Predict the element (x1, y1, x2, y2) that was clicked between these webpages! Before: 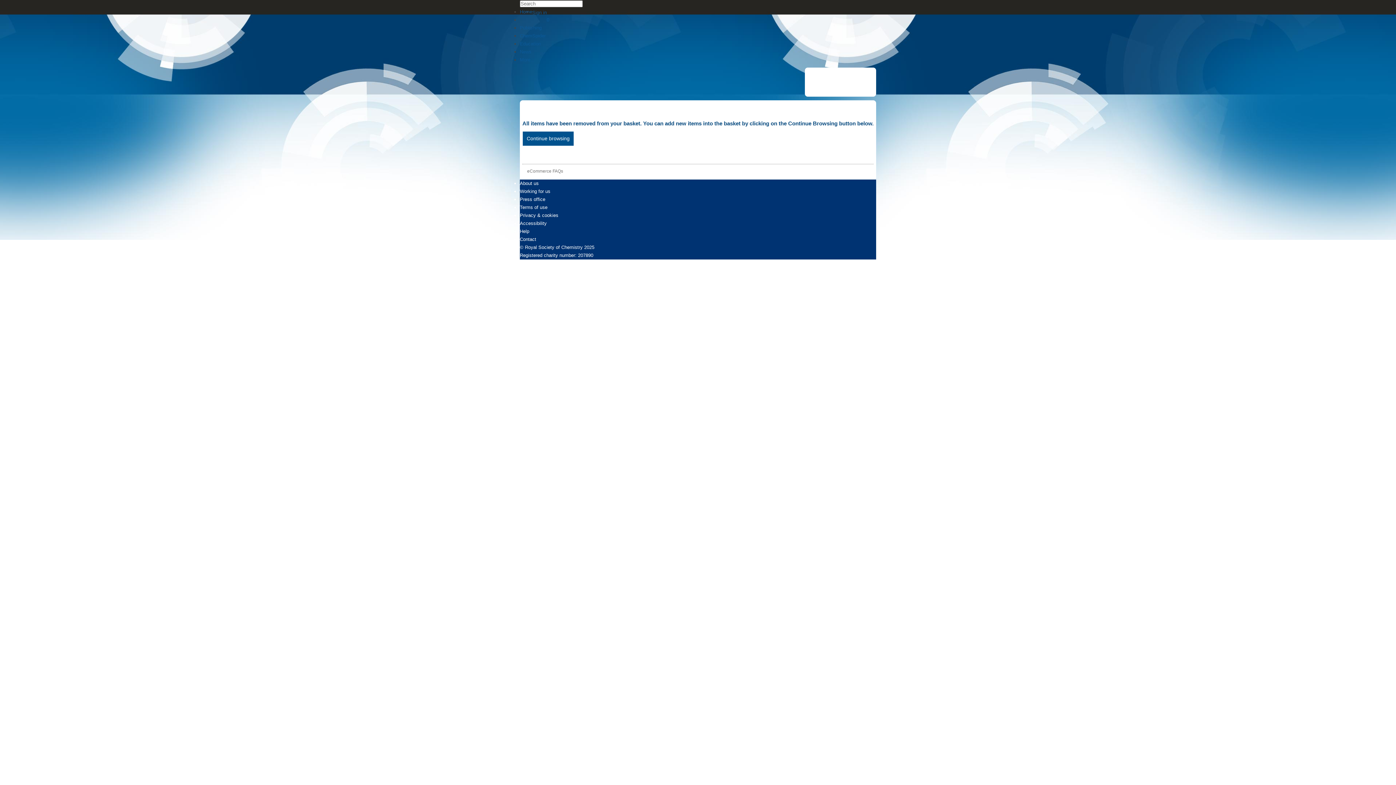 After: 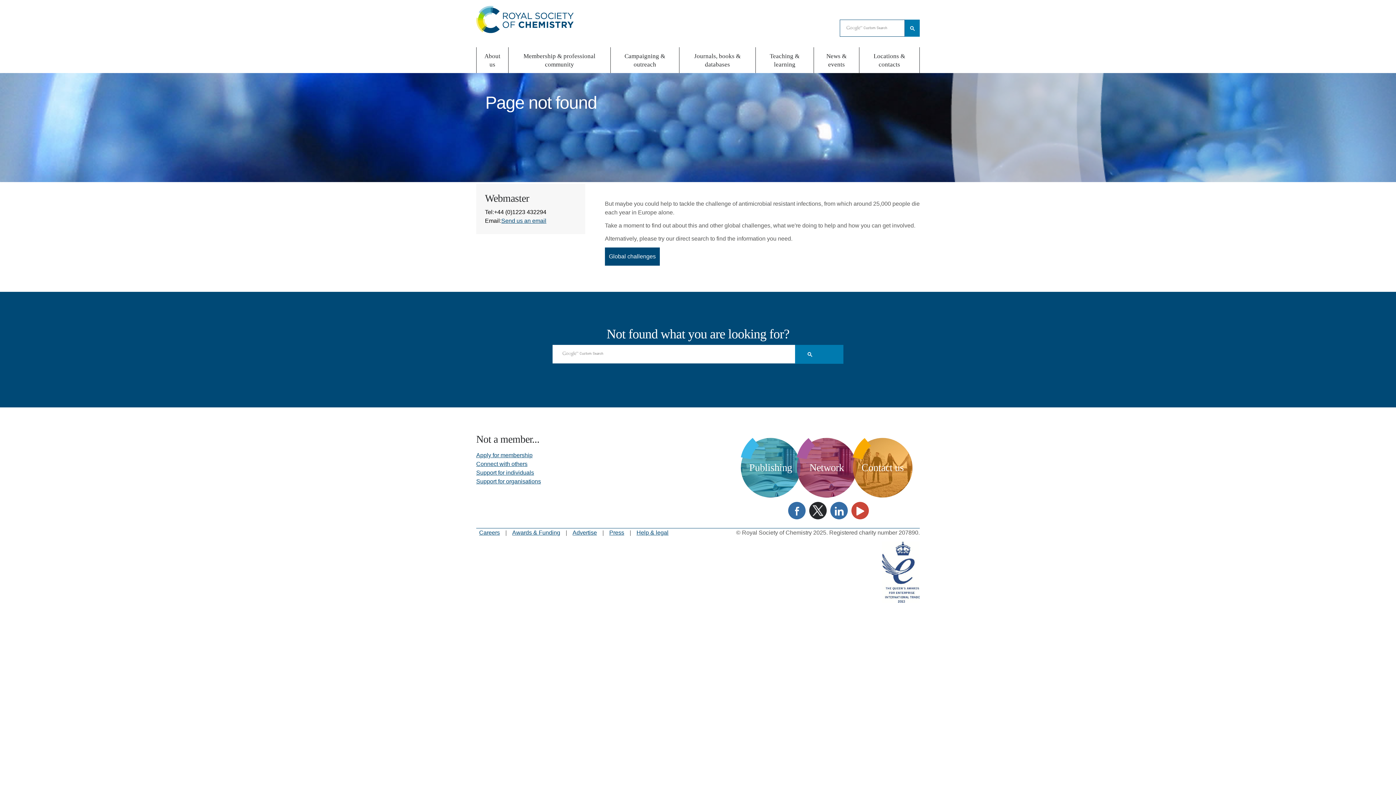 Action: label: Press office bbox: (520, 196, 545, 202)